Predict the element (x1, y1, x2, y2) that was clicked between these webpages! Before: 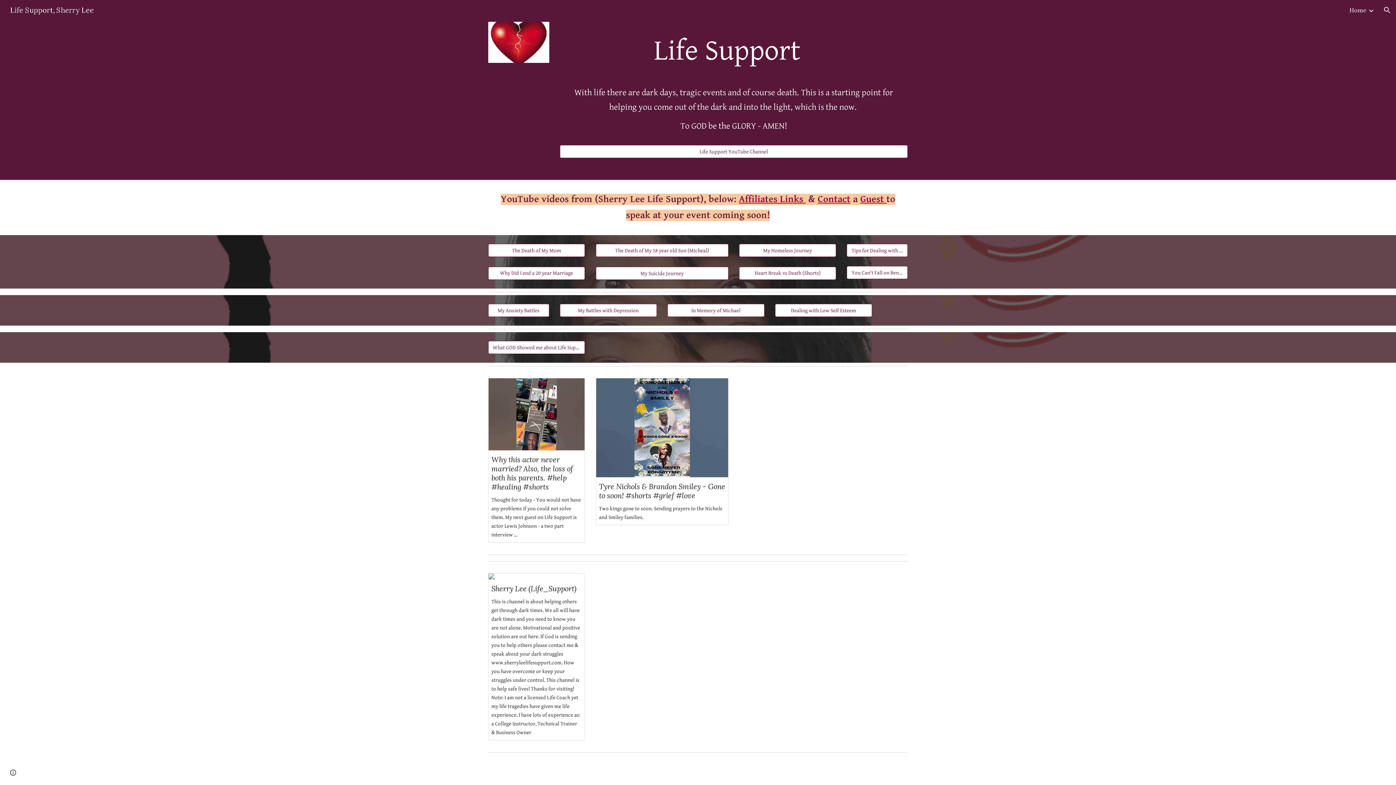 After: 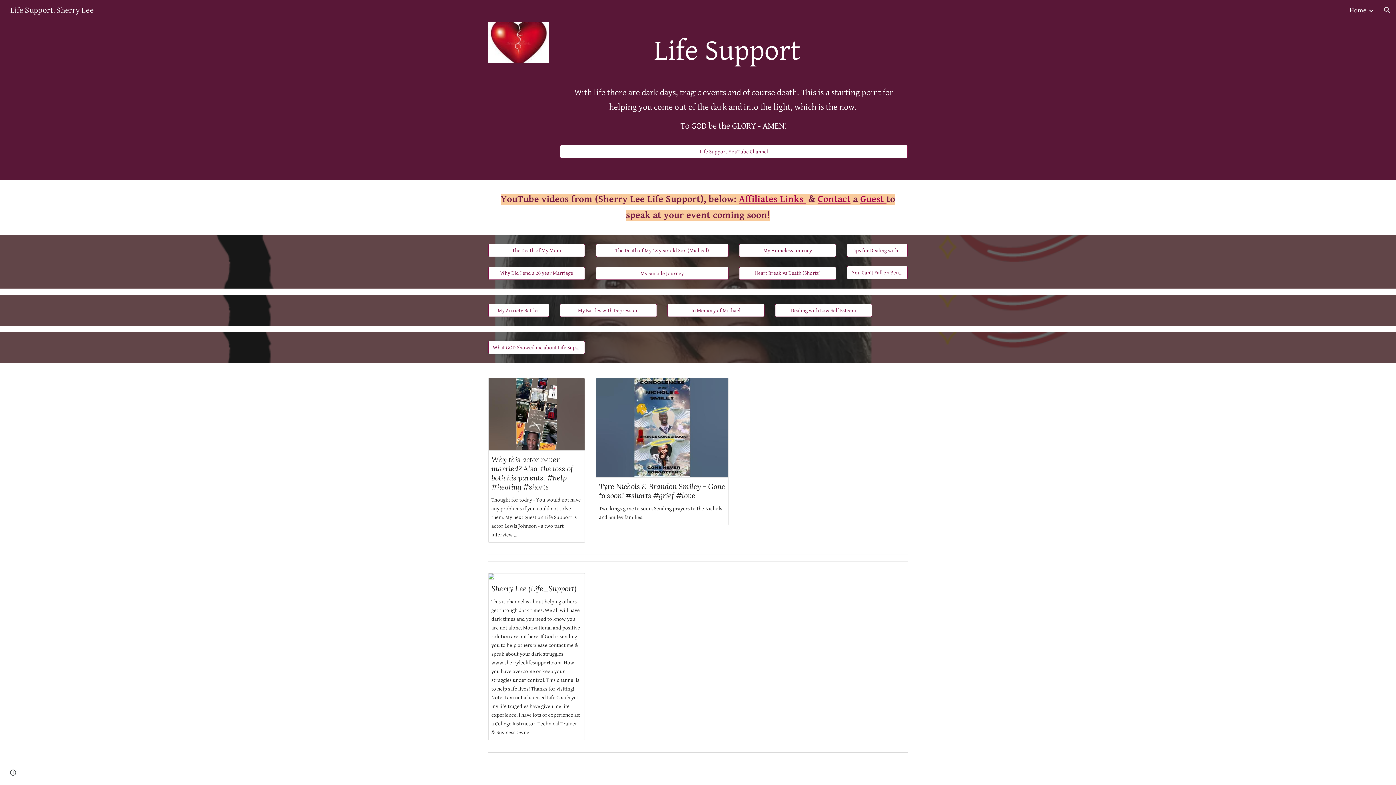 Action: bbox: (488, 339, 584, 356) label: What GOD Showed me about Life Support